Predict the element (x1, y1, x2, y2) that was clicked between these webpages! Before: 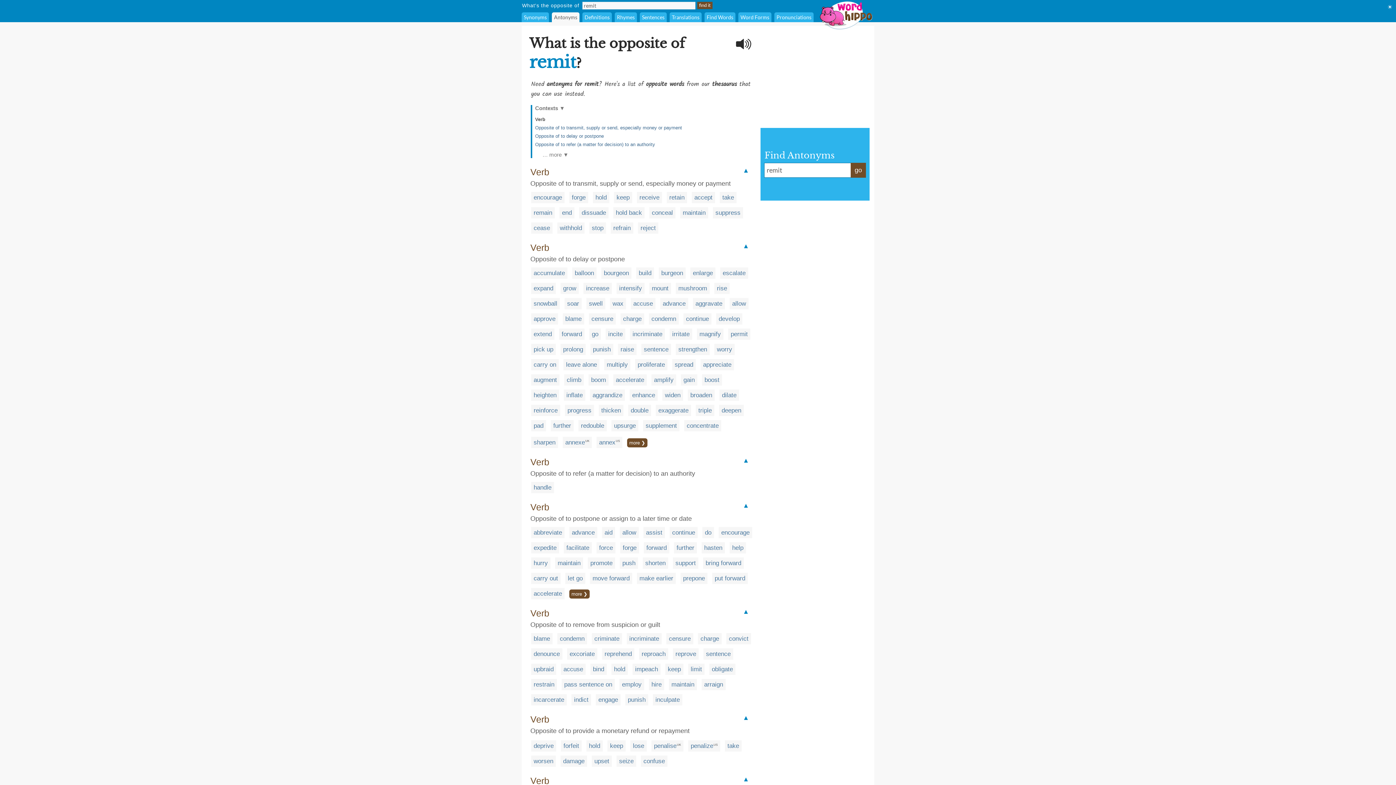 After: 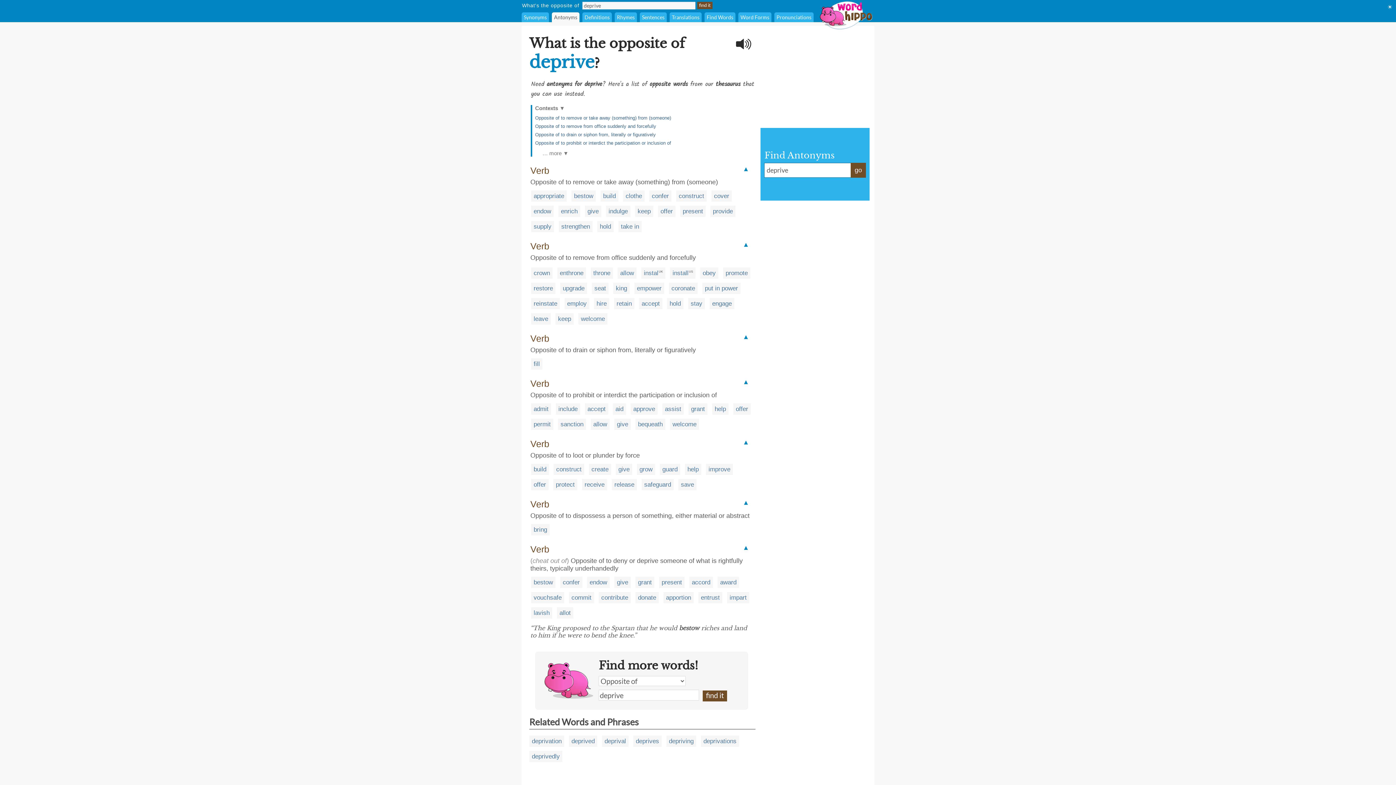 Action: label: deprive bbox: (533, 743, 553, 749)